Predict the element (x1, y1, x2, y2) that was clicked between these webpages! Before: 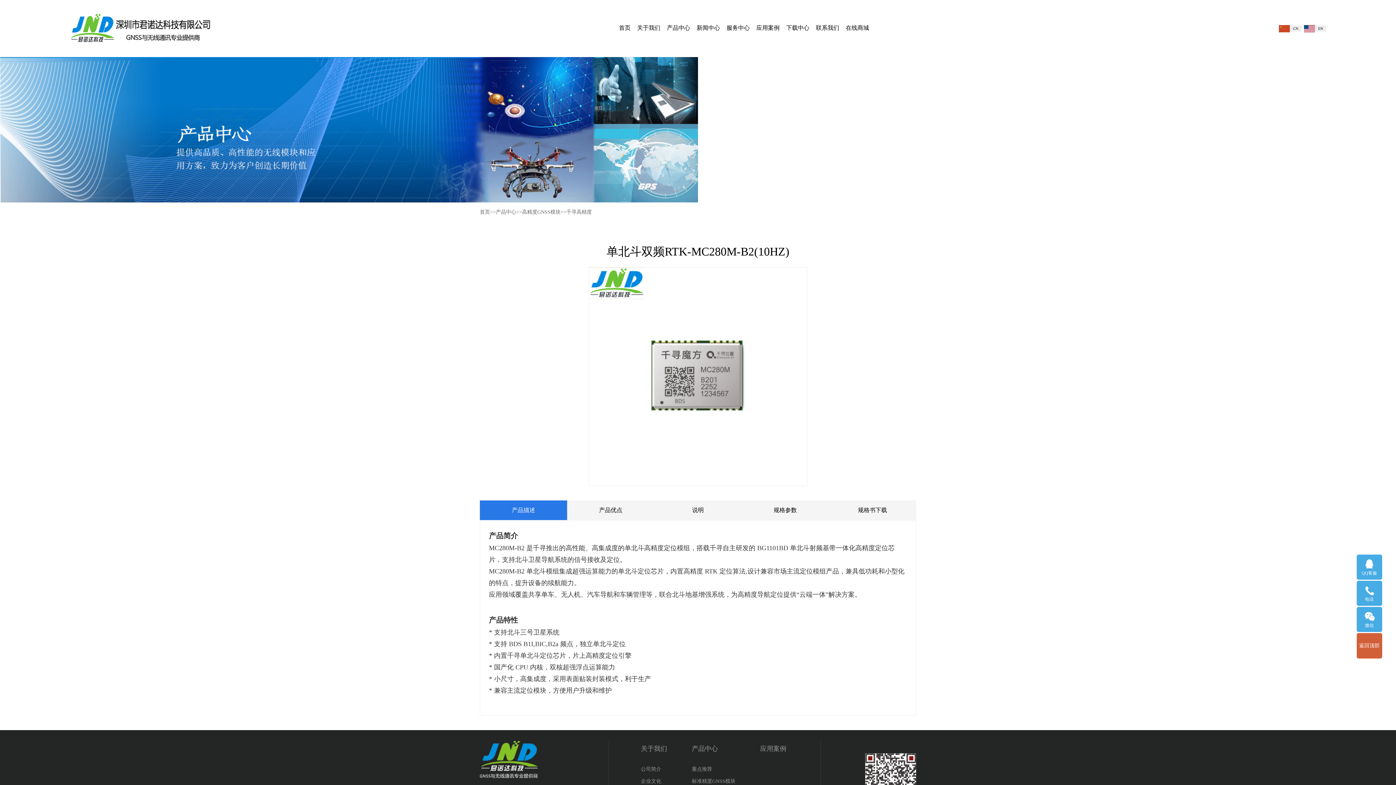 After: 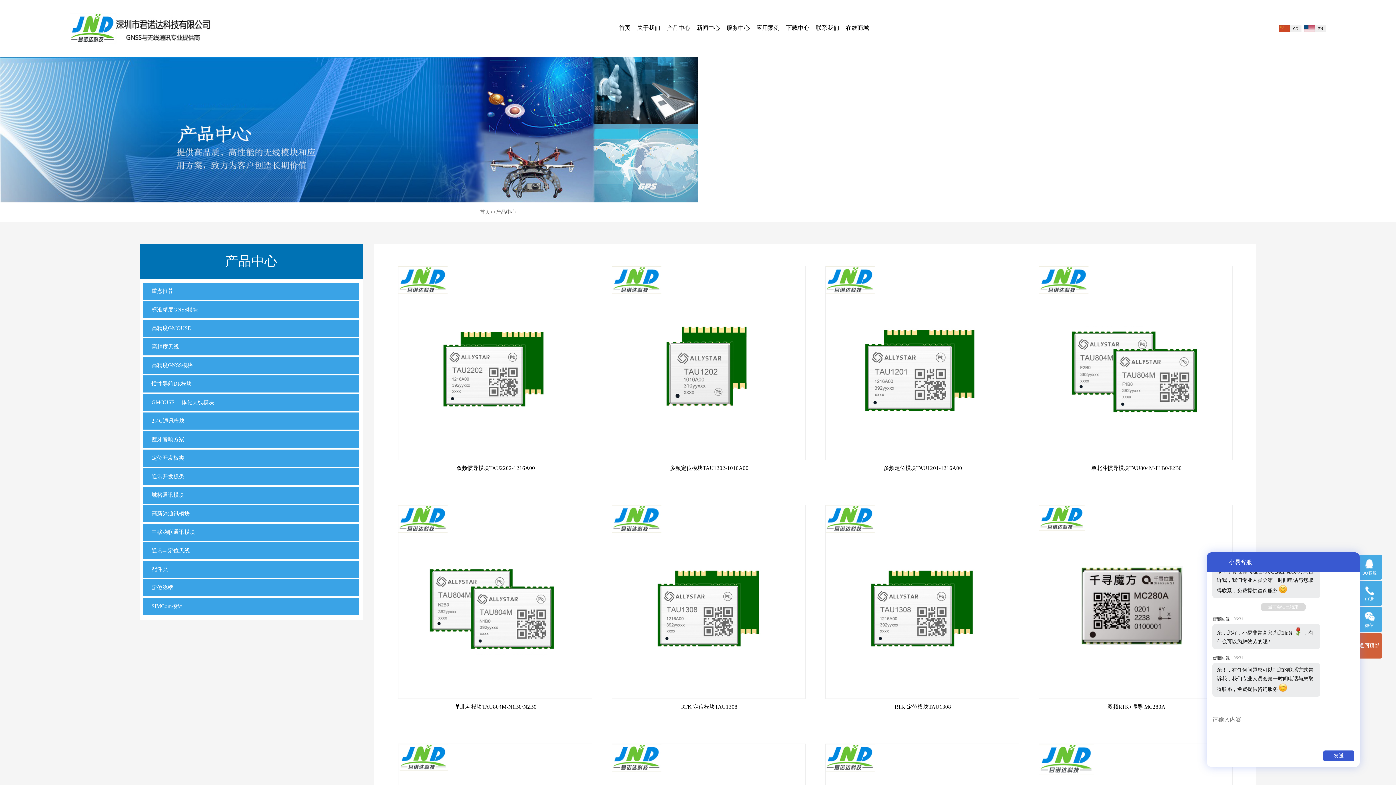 Action: bbox: (496, 209, 516, 214) label: 产品中心